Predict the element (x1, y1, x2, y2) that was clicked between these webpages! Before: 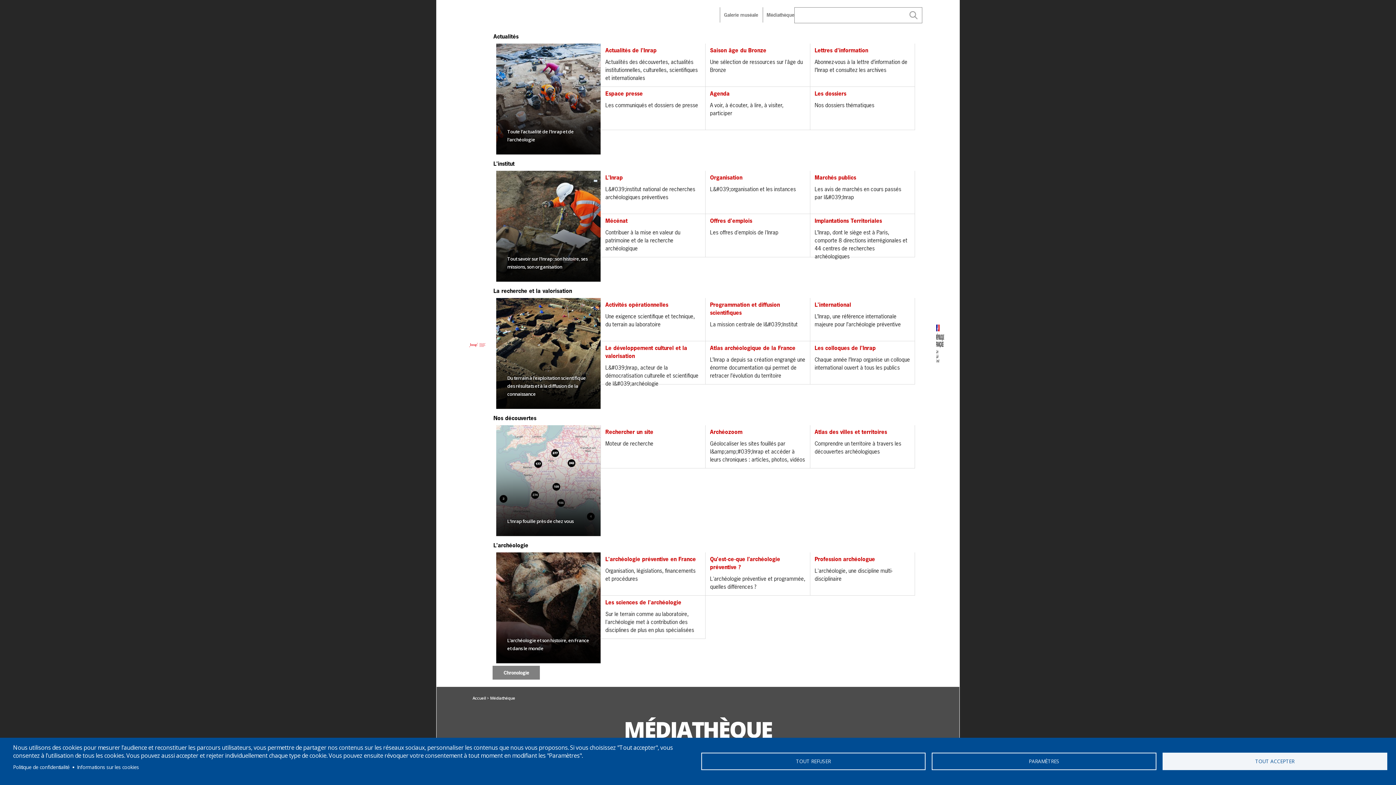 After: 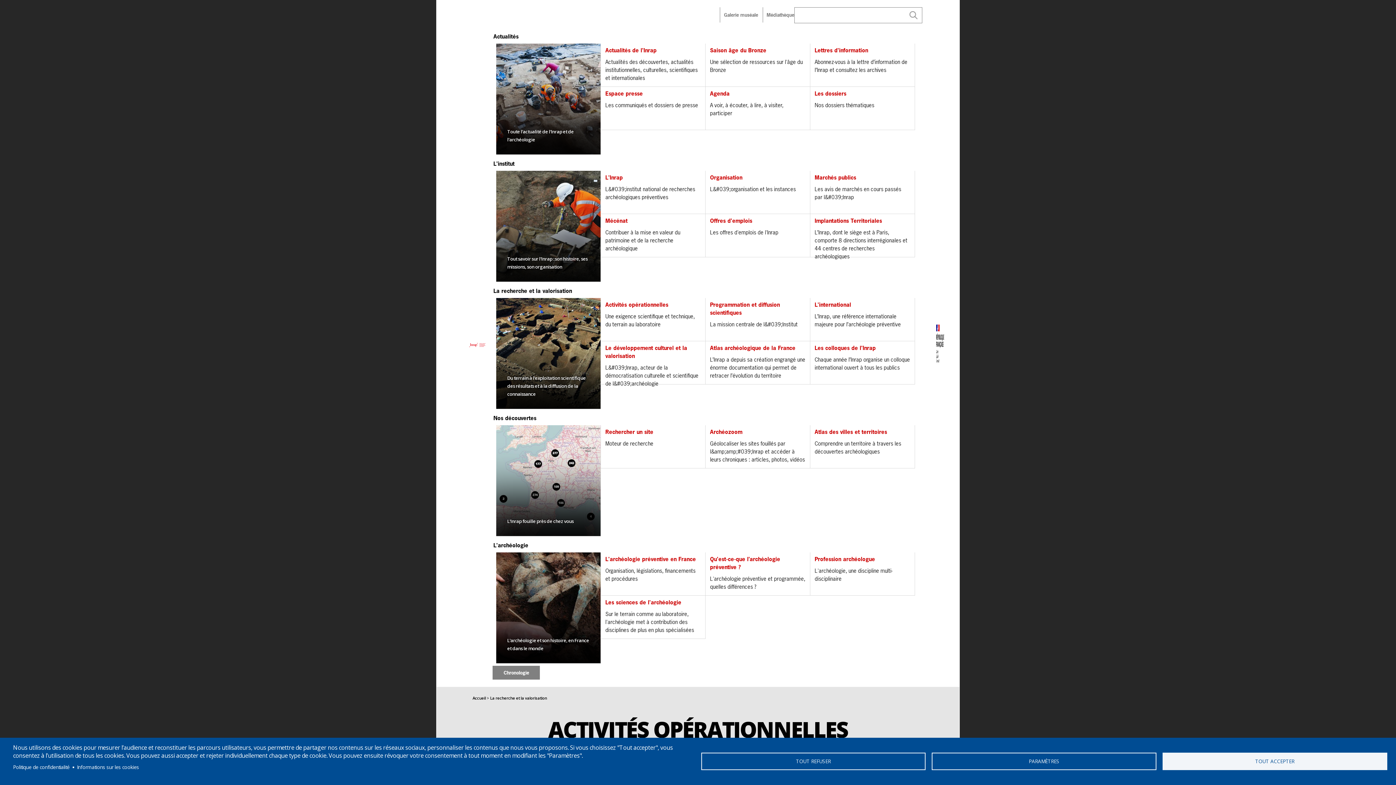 Action: label: Activités opérationnelles
Une exigence scientifique et technique, du terrain au laboratoire bbox: (601, 298, 705, 341)